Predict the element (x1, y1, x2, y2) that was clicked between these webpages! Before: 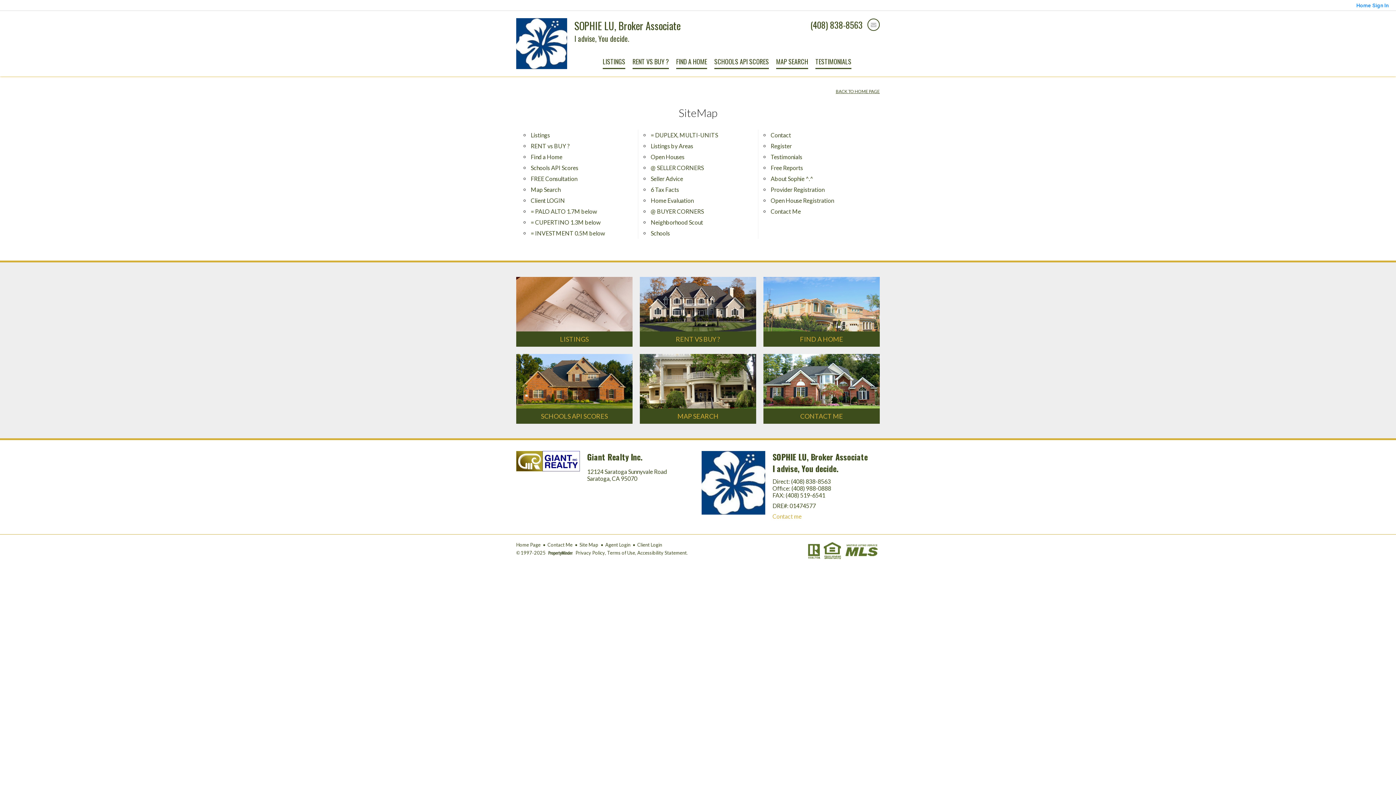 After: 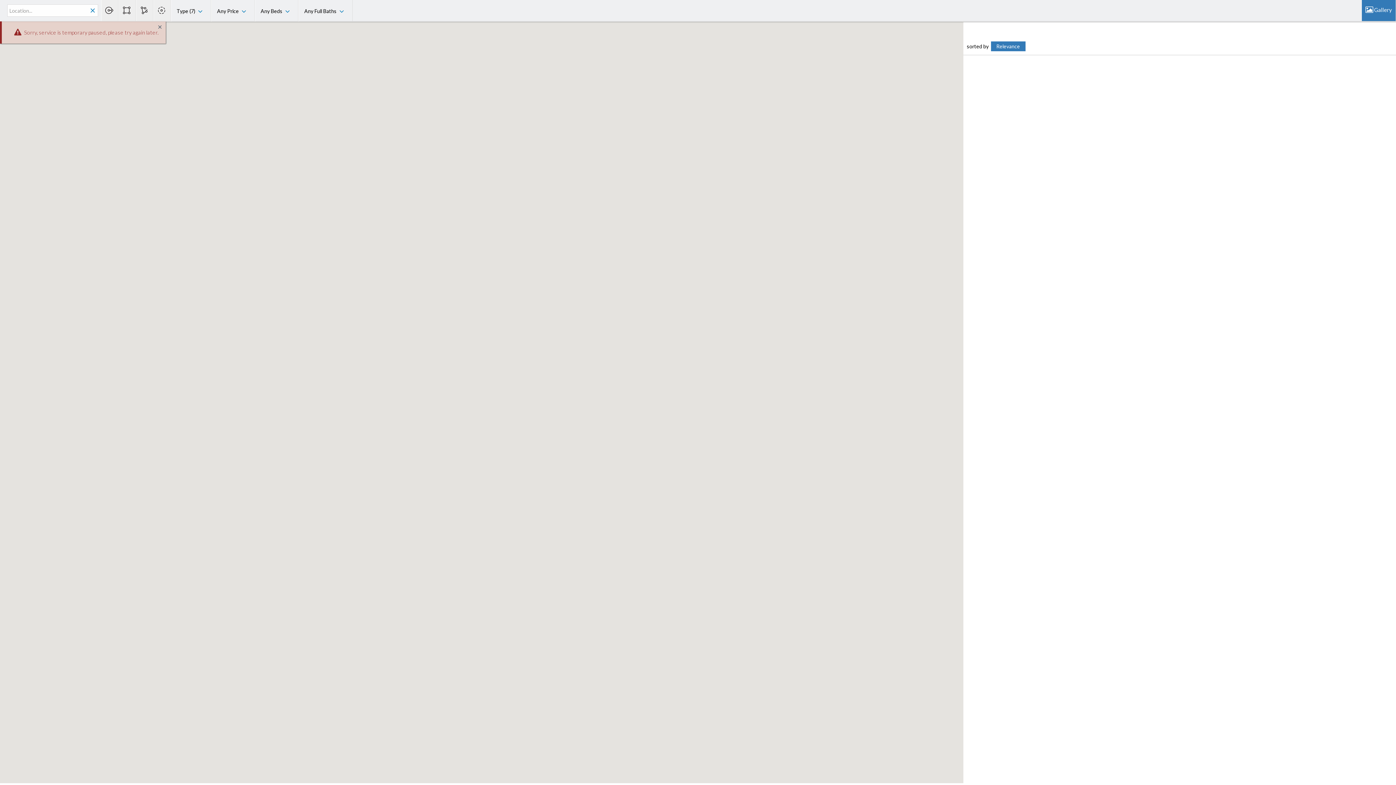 Action: bbox: (530, 208, 597, 214) label: = PALO ALTO 1.7M below